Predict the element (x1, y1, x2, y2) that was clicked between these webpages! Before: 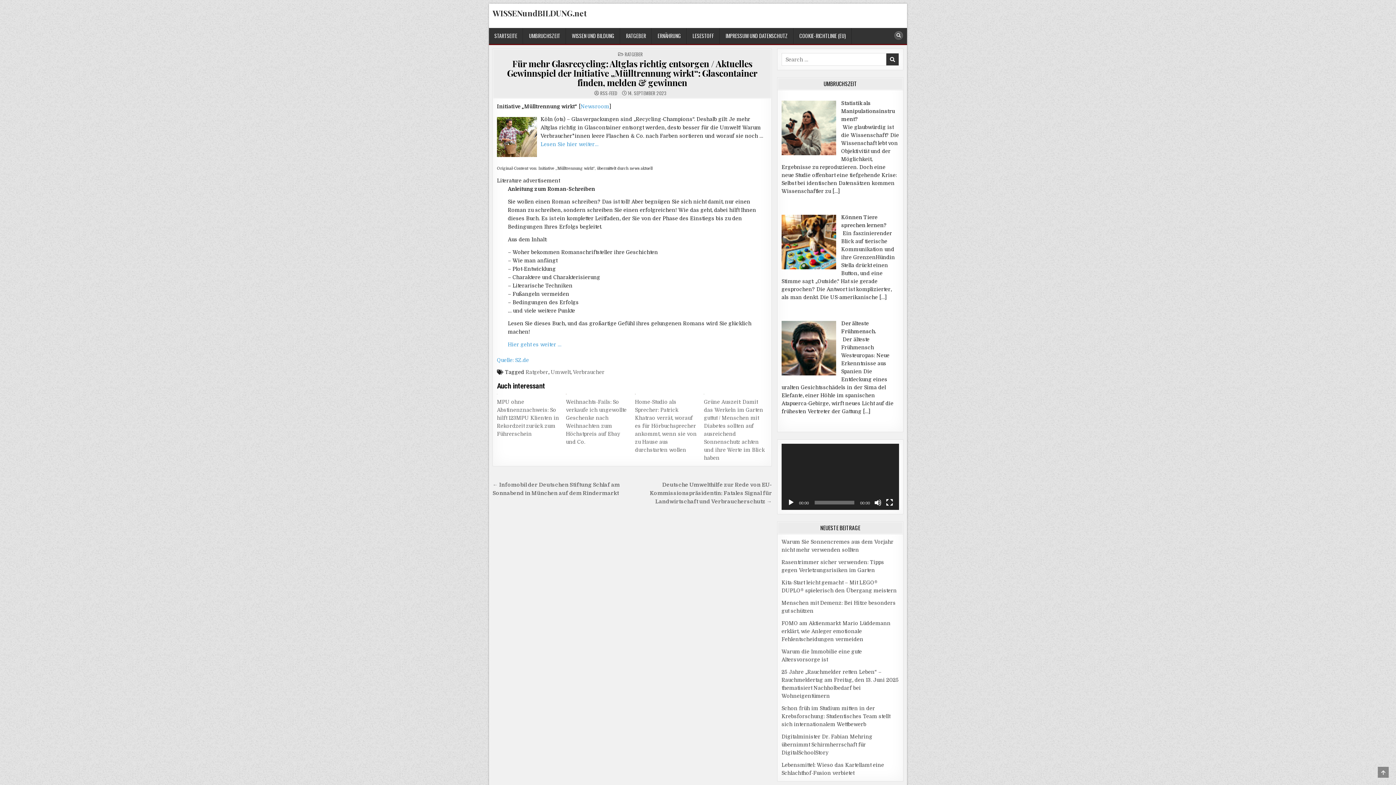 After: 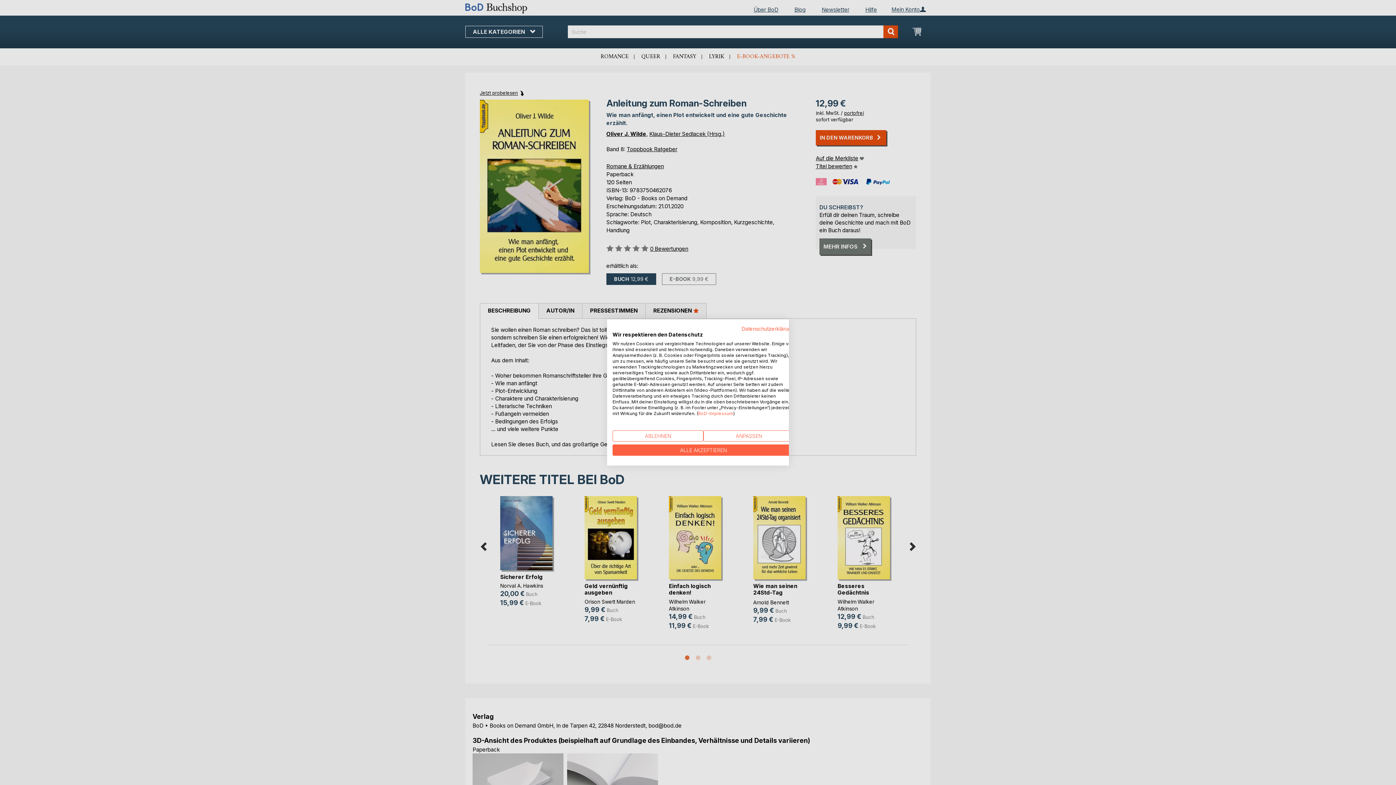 Action: label: Hier geht es weiter … bbox: (508, 341, 561, 347)